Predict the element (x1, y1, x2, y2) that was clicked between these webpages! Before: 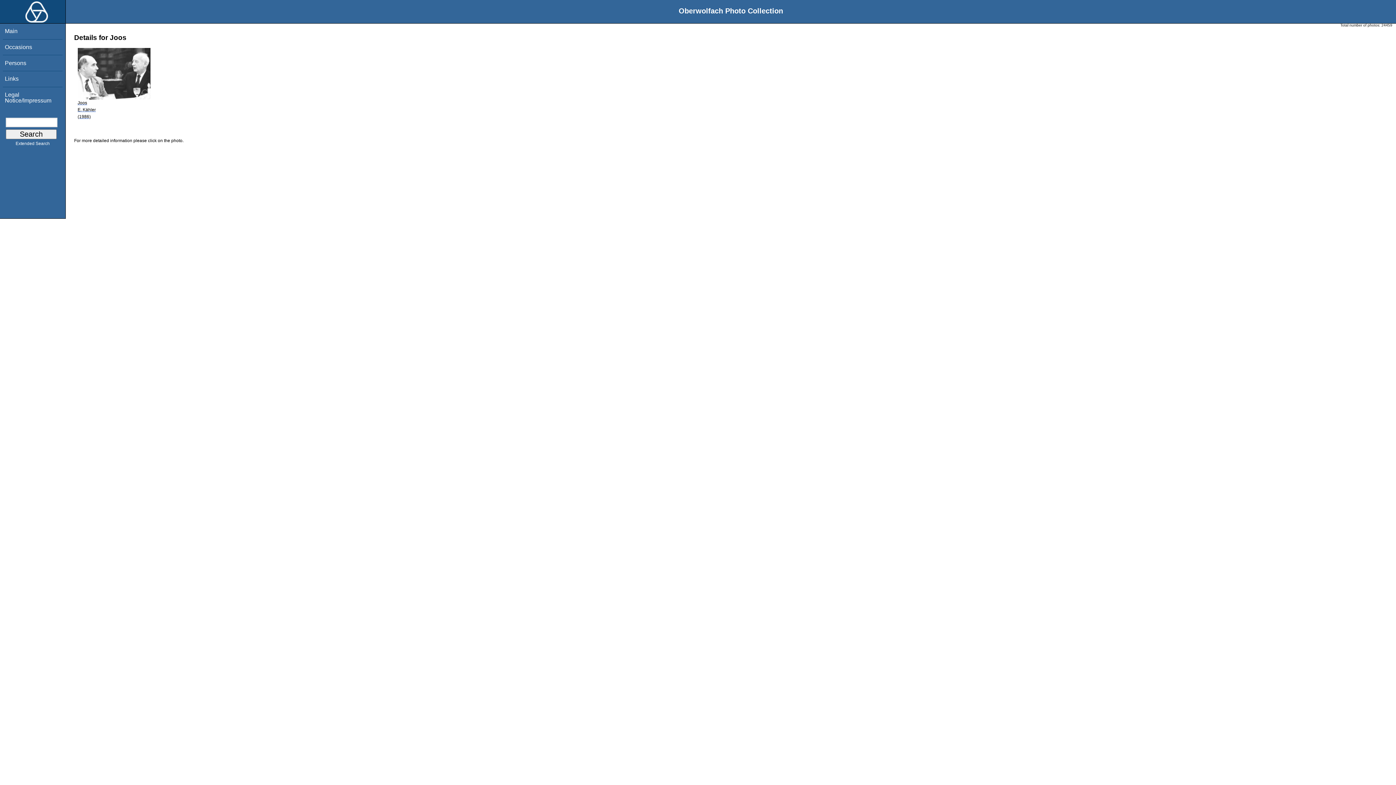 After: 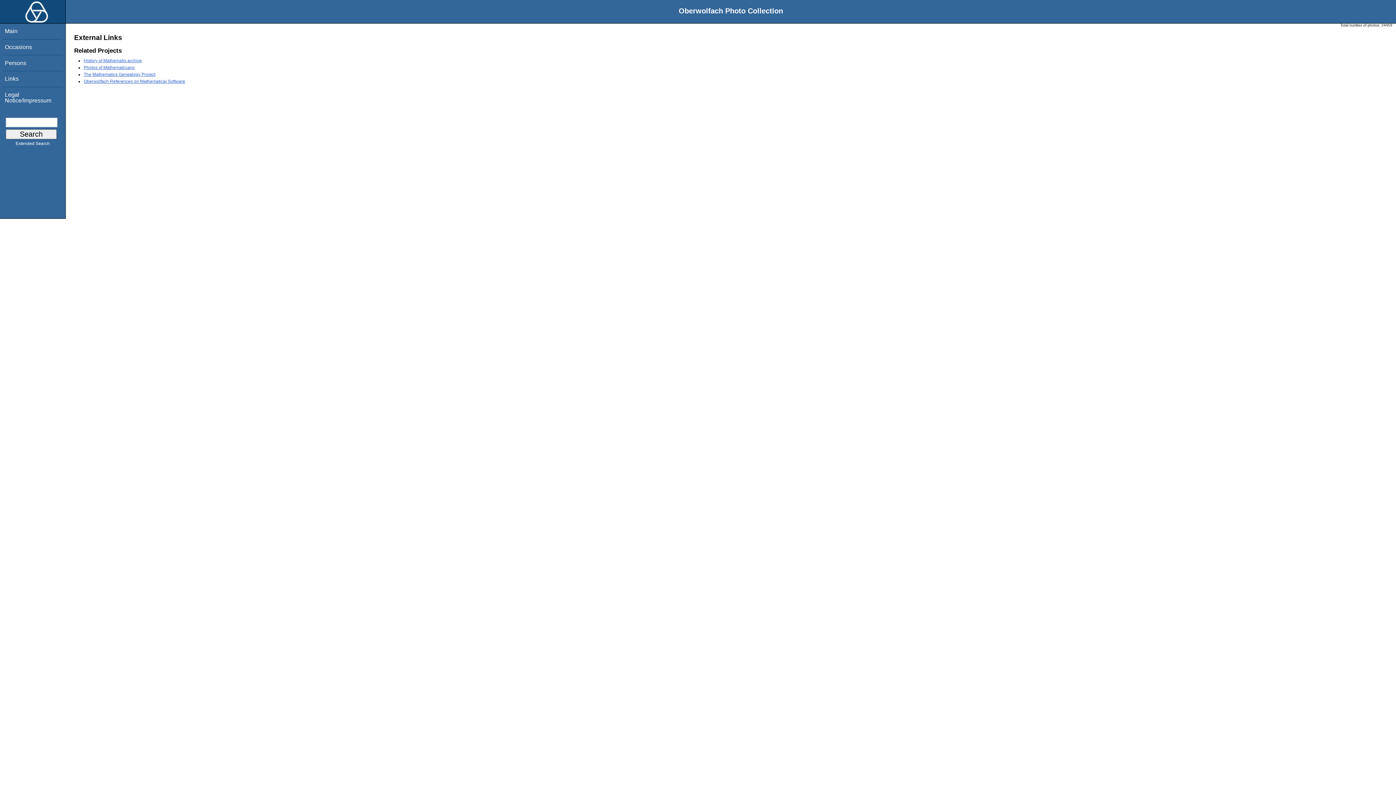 Action: label: Links bbox: (4, 75, 18, 81)